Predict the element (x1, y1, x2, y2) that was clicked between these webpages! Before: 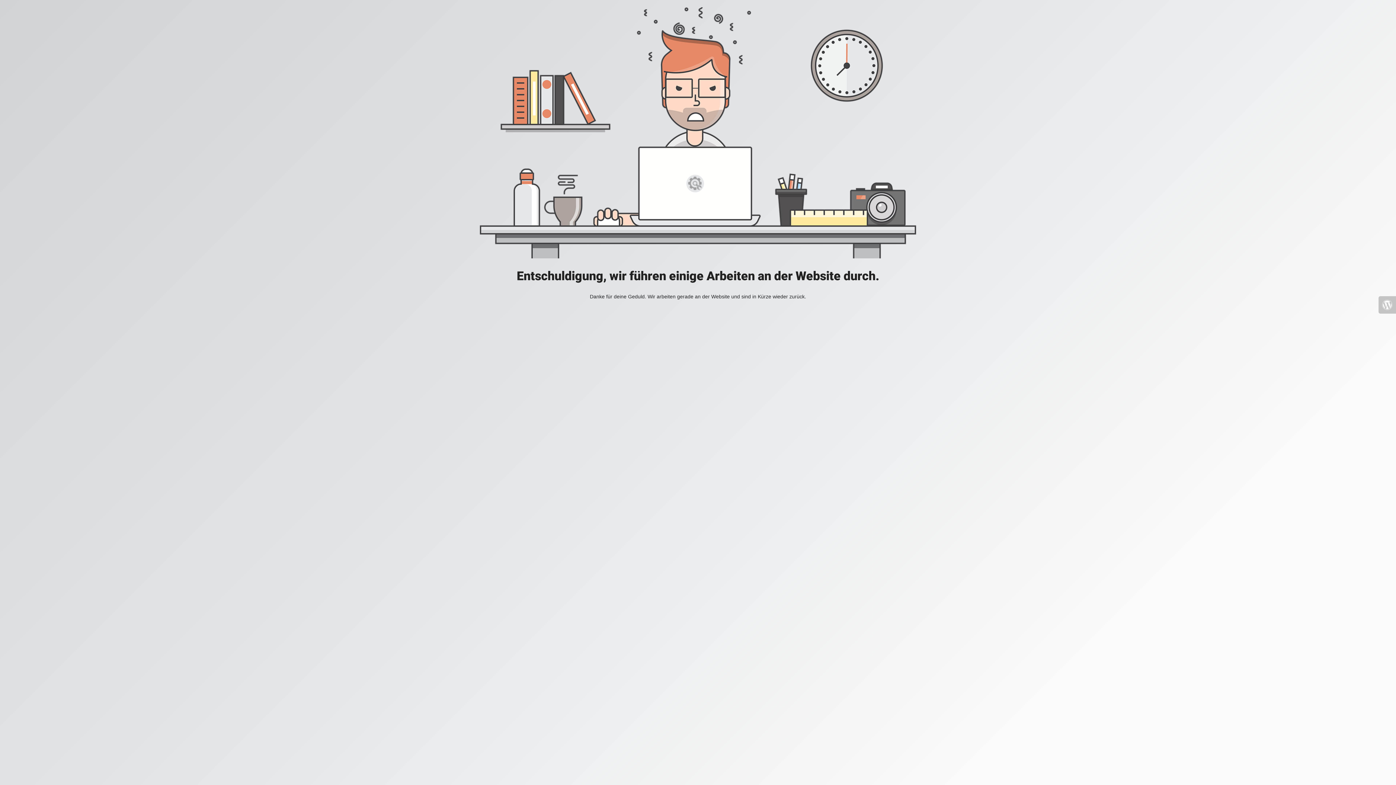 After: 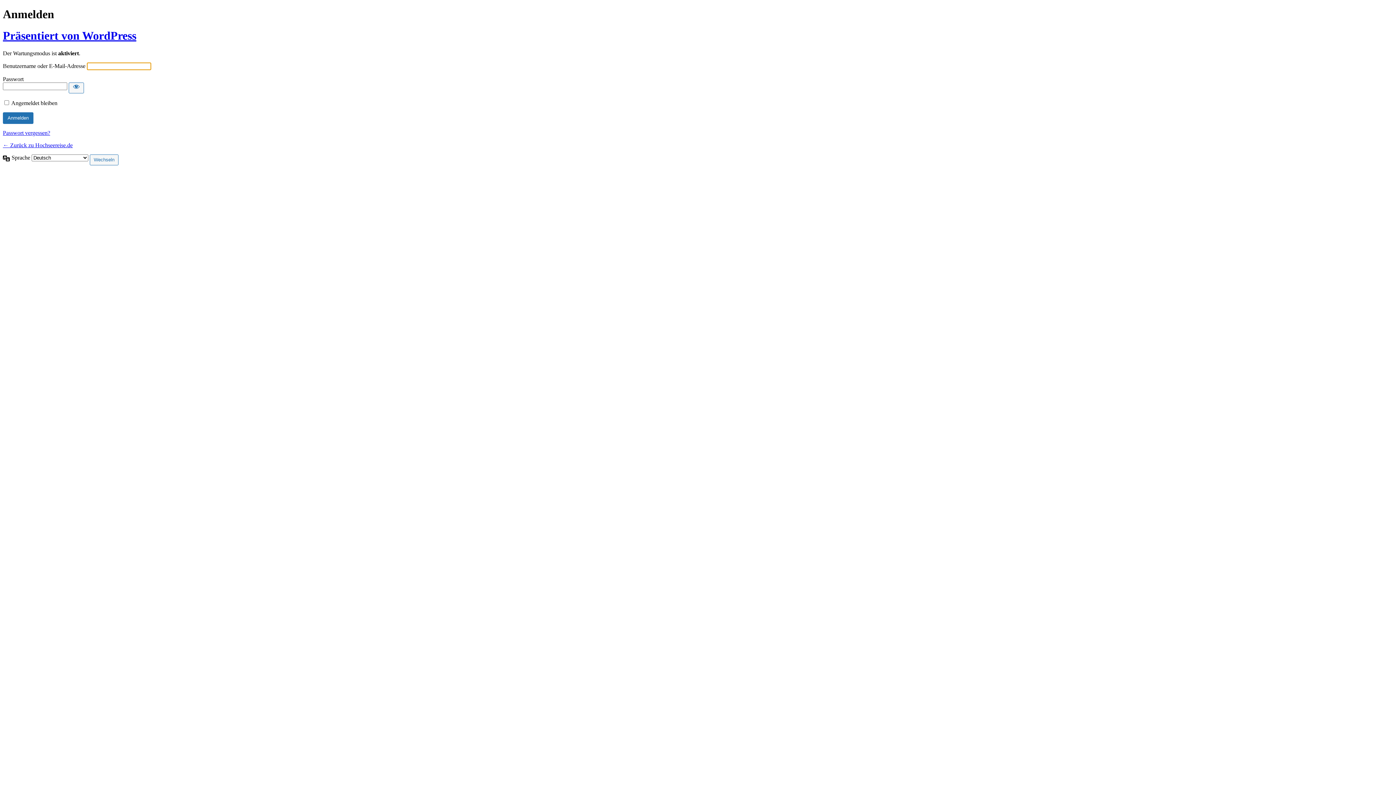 Action: bbox: (1378, 296, 1396, 313)